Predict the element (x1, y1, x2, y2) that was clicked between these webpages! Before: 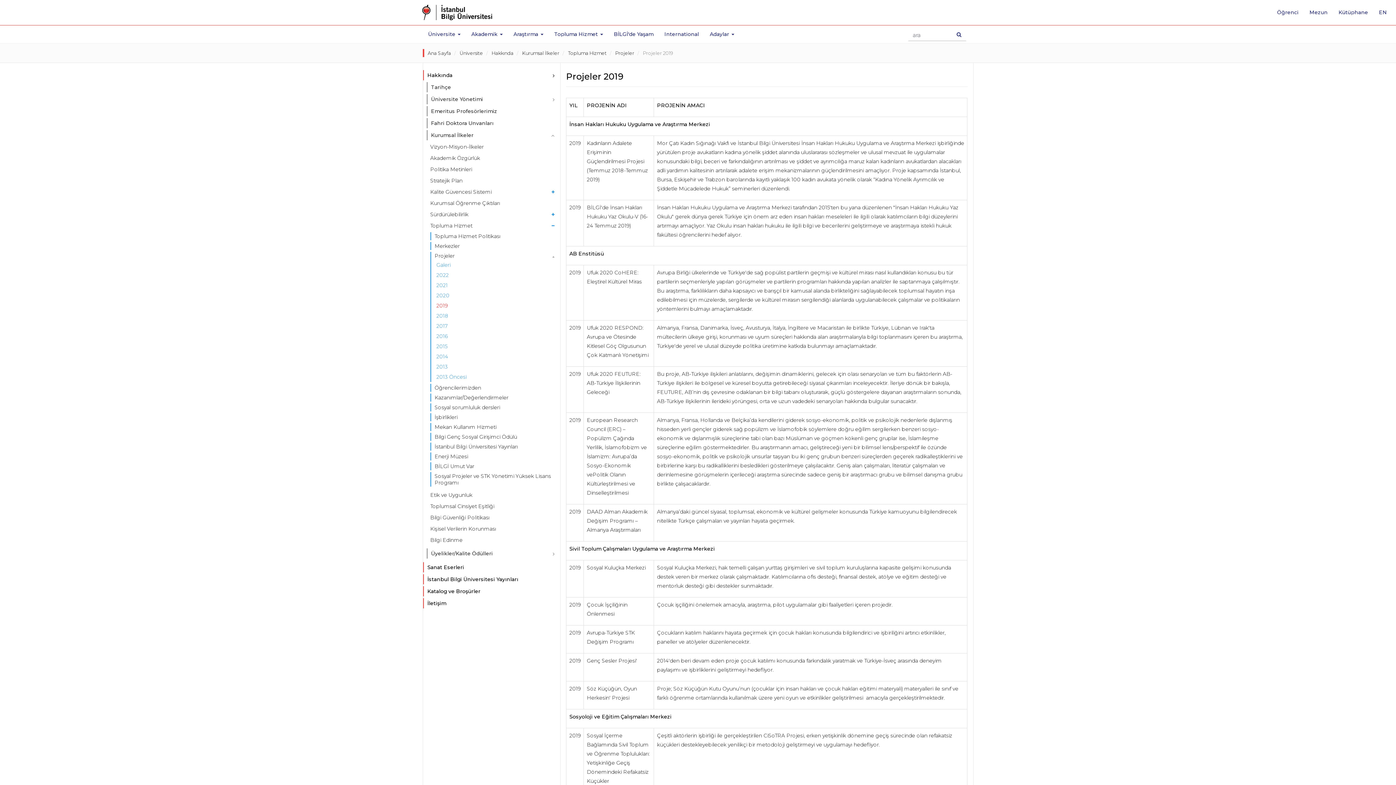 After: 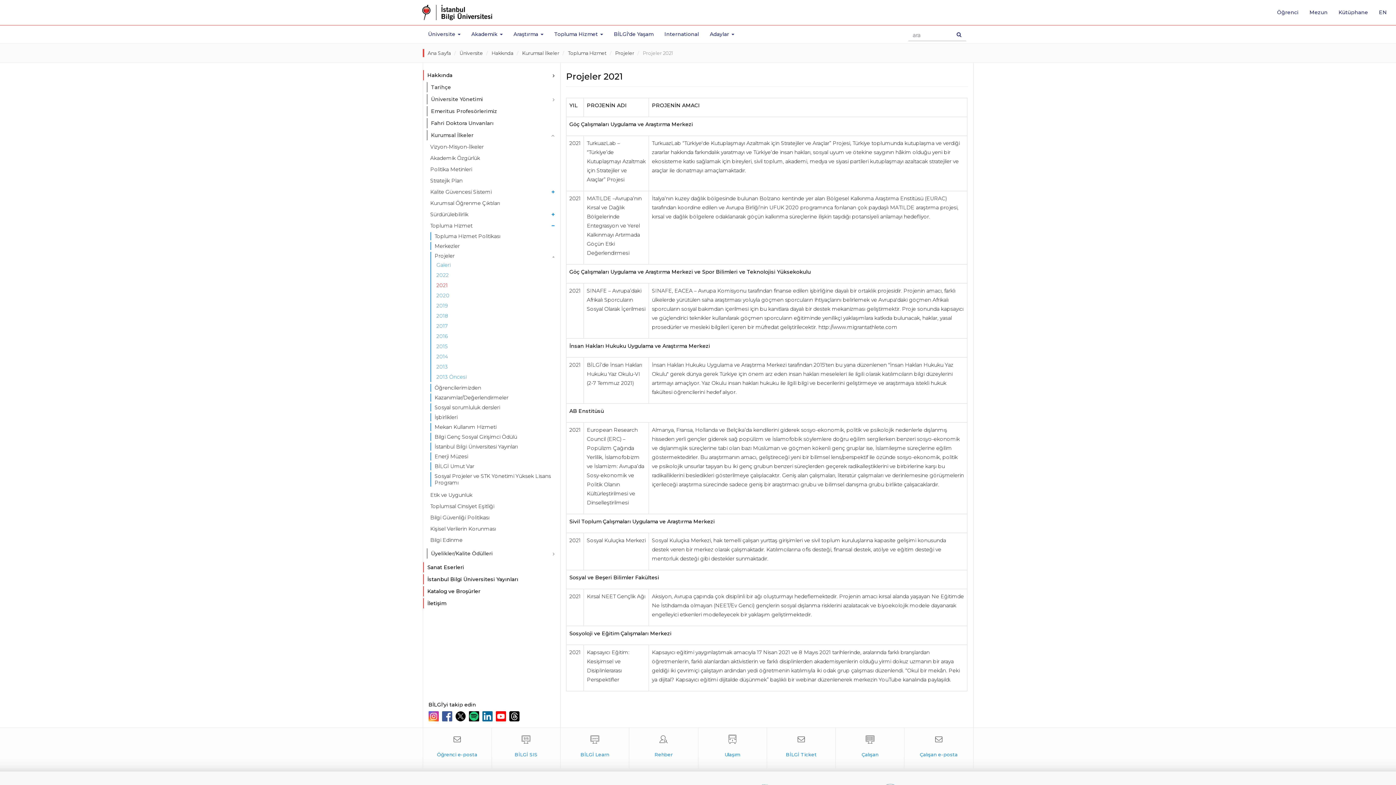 Action: bbox: (430, 280, 554, 290) label: 2021